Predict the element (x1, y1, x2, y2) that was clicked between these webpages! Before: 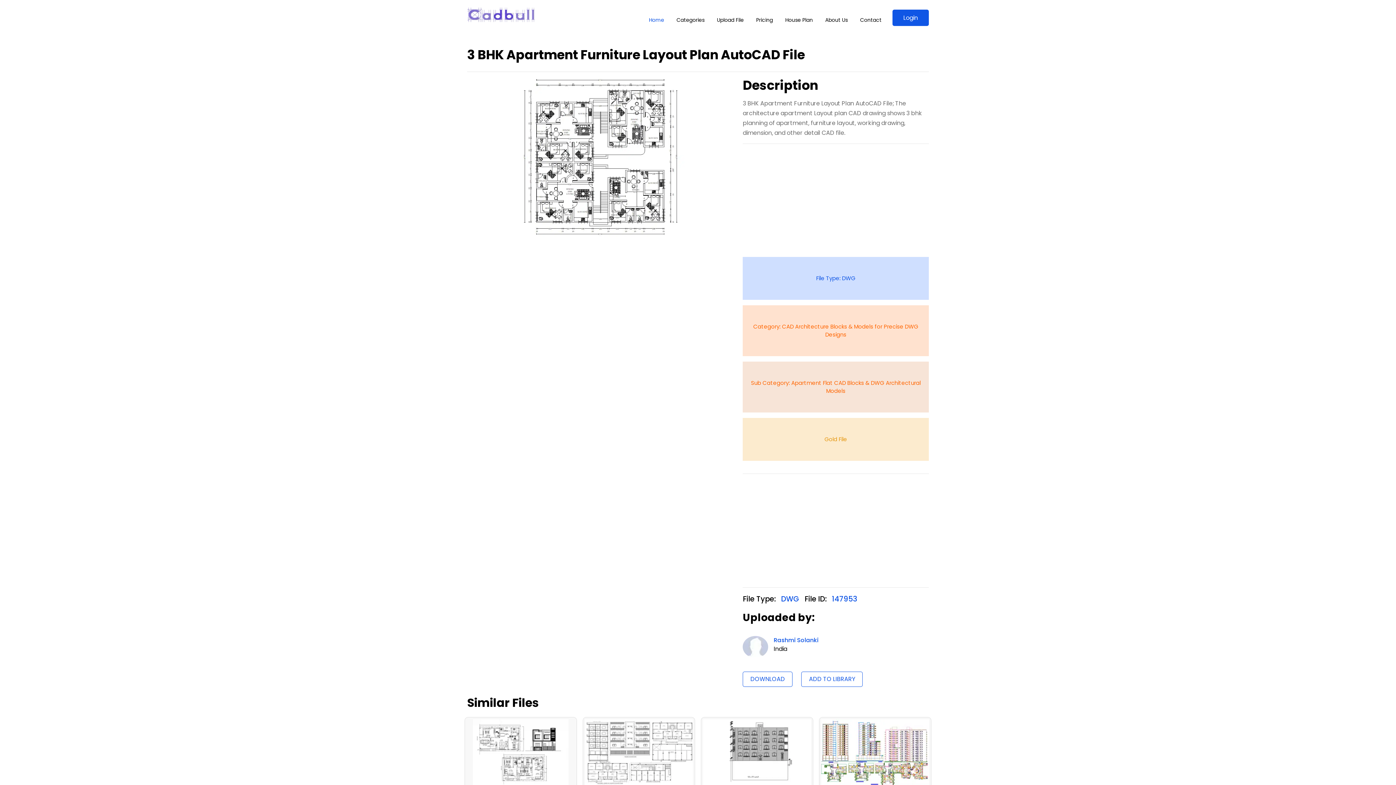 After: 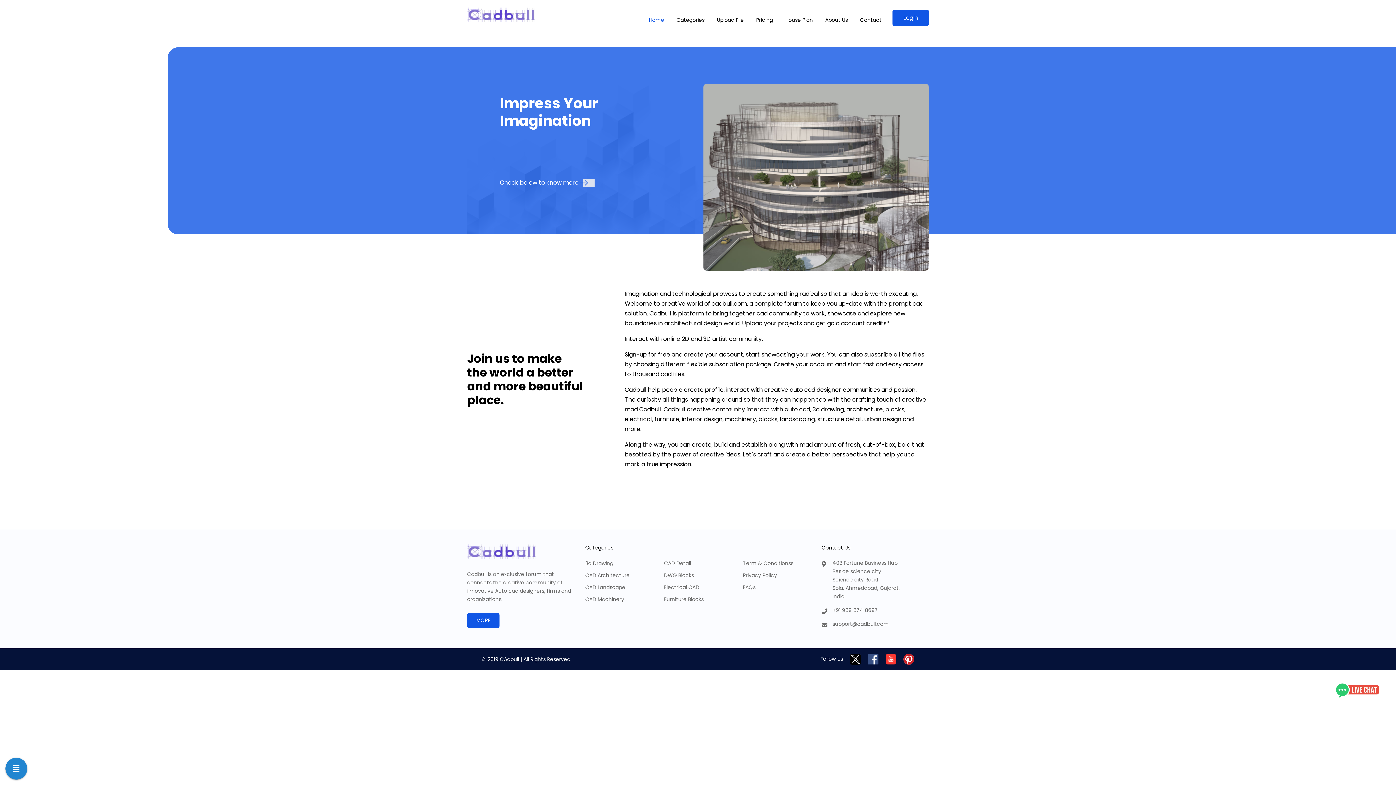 Action: label: About Us bbox: (819, 10, 853, 29)